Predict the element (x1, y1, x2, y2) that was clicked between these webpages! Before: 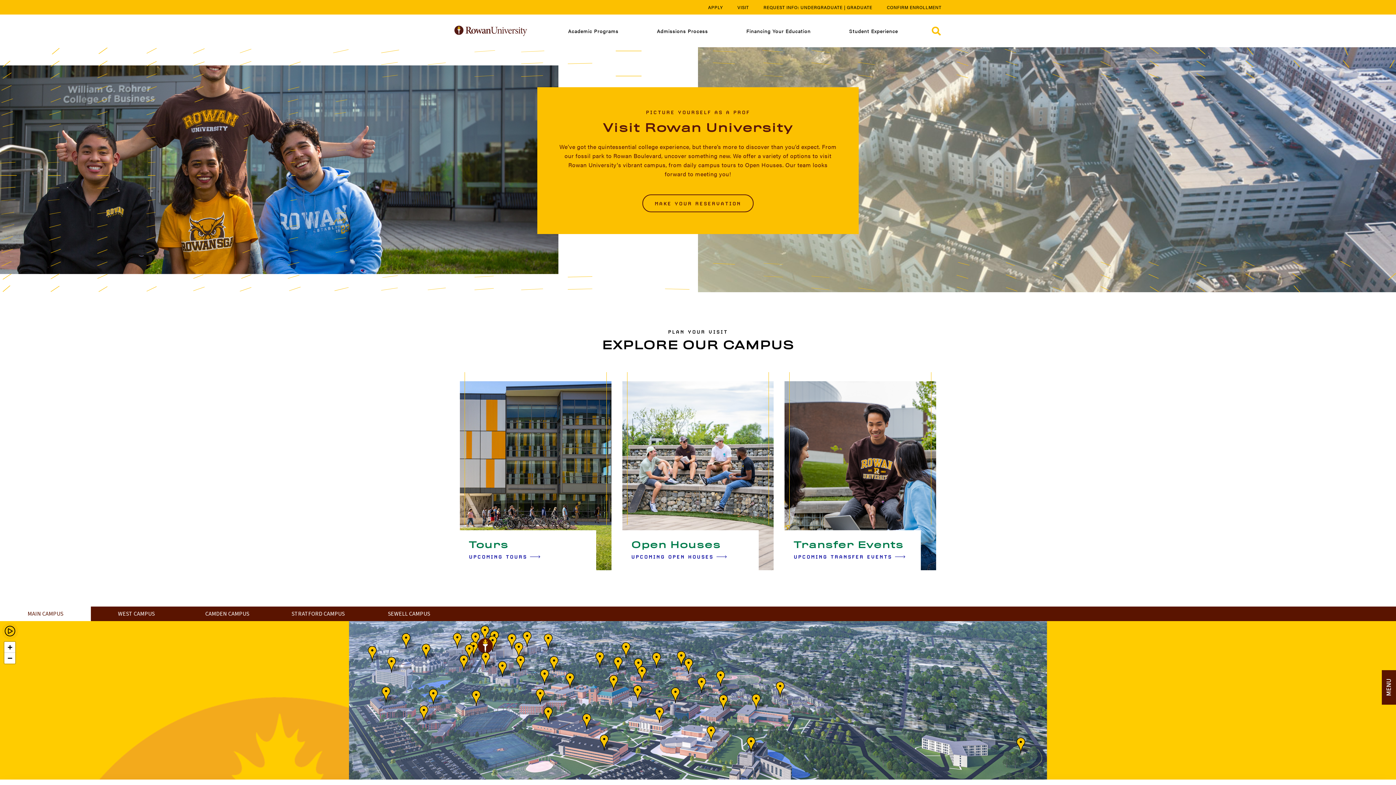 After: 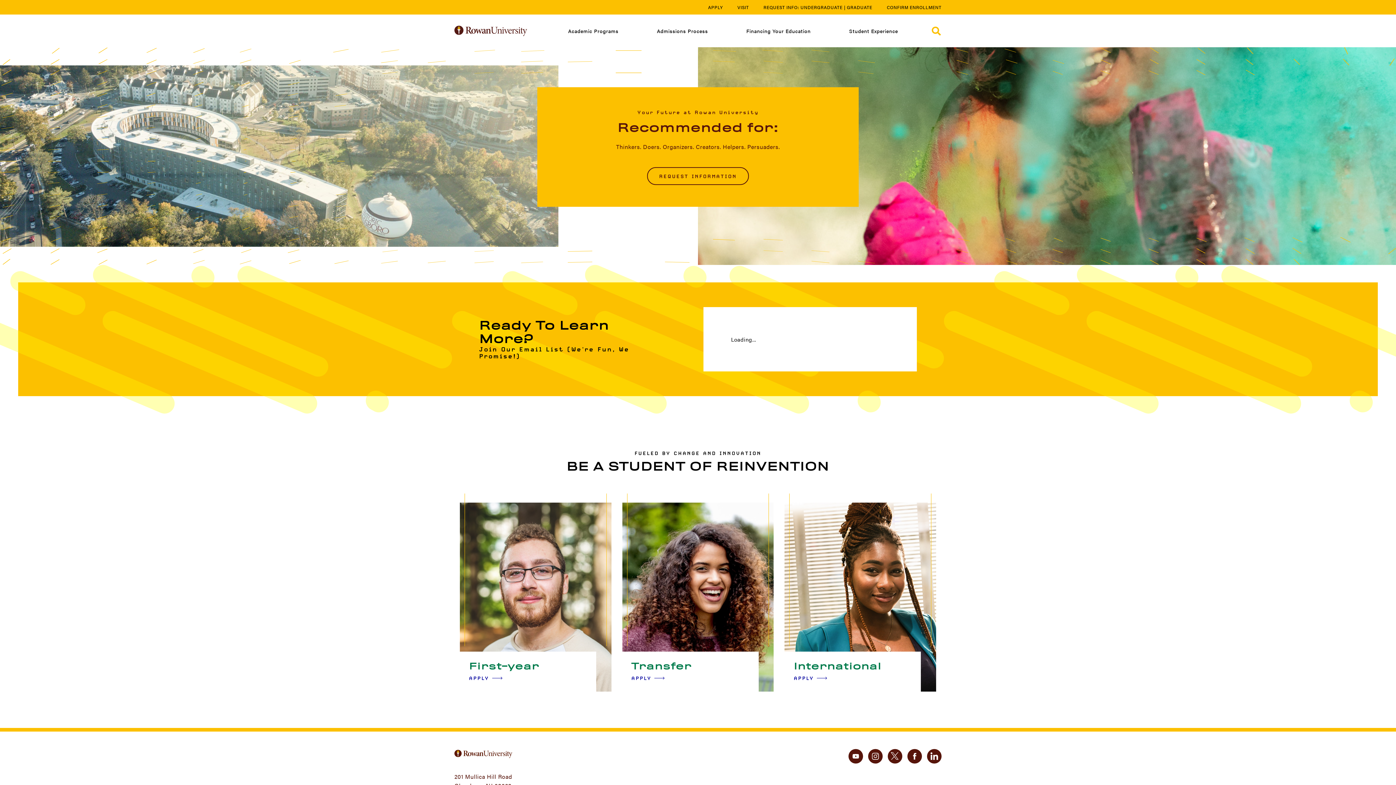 Action: label: UNDERGRADUATE bbox: (800, 3, 842, 11)